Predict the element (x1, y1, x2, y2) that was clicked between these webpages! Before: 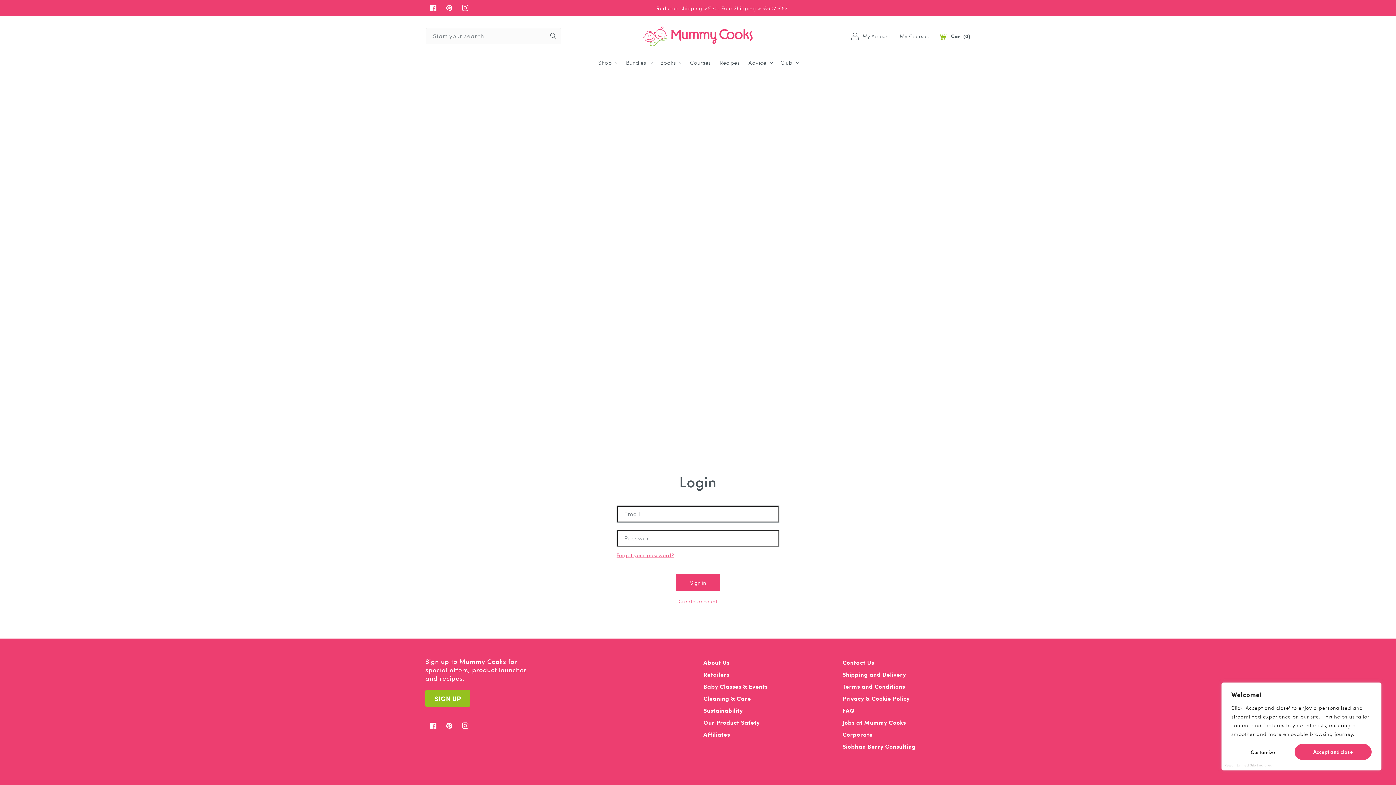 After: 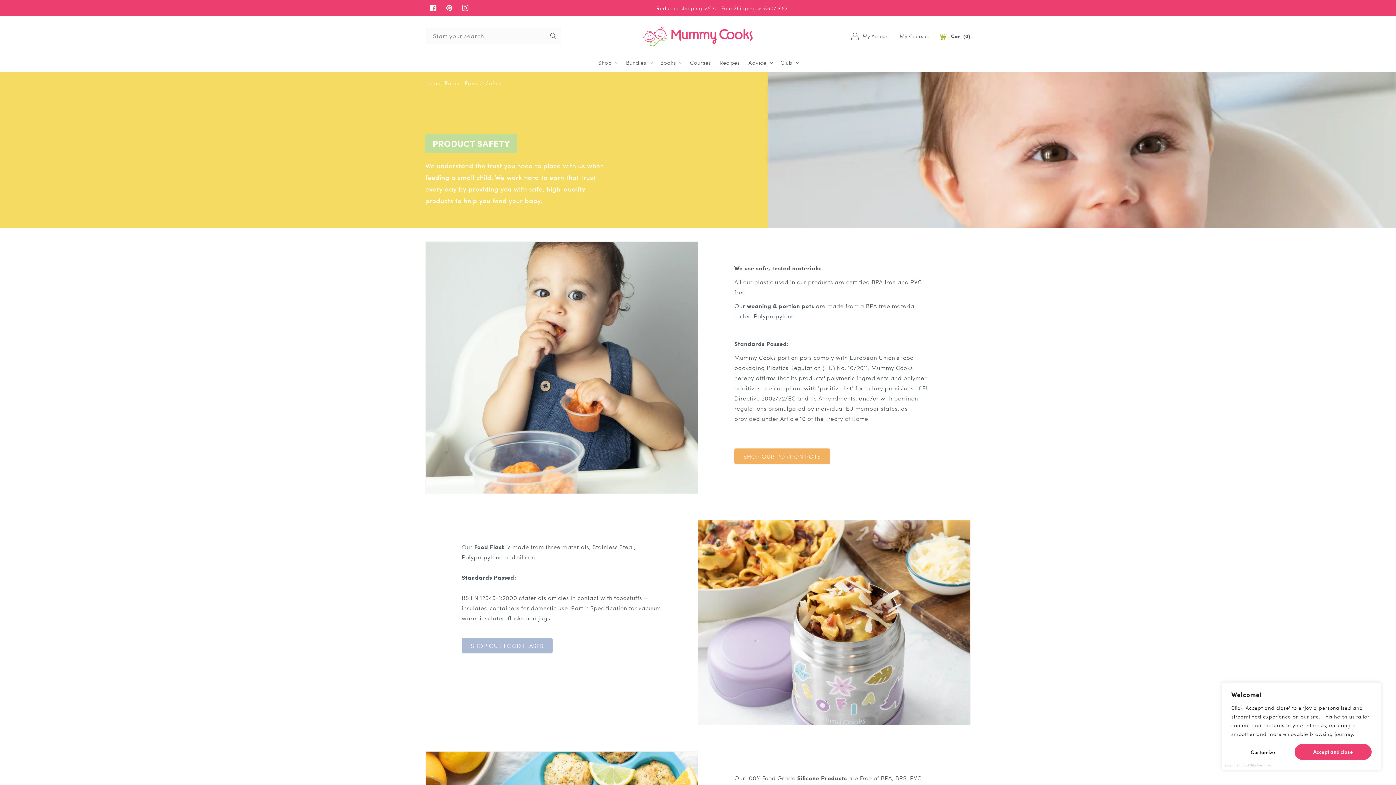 Action: bbox: (703, 717, 759, 728) label: Our Product Safety